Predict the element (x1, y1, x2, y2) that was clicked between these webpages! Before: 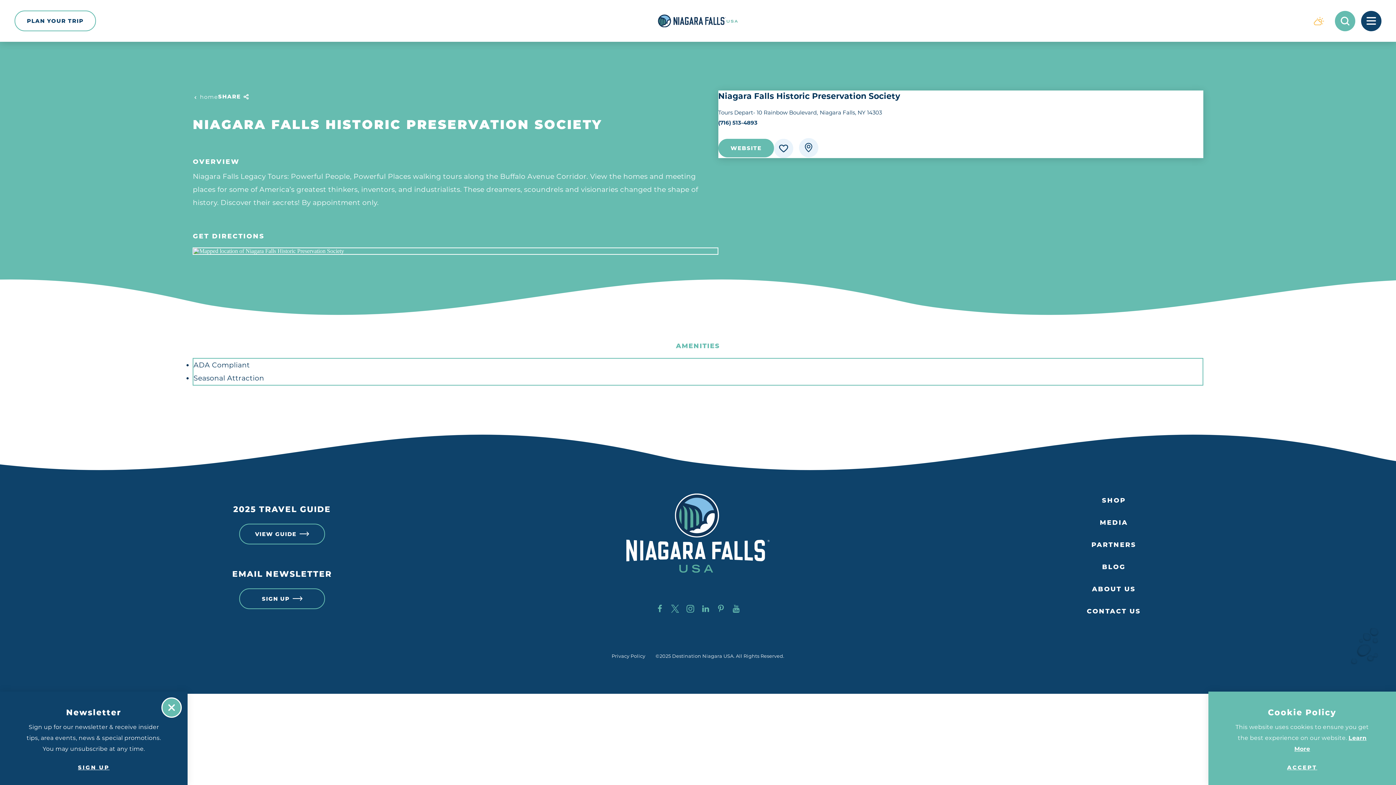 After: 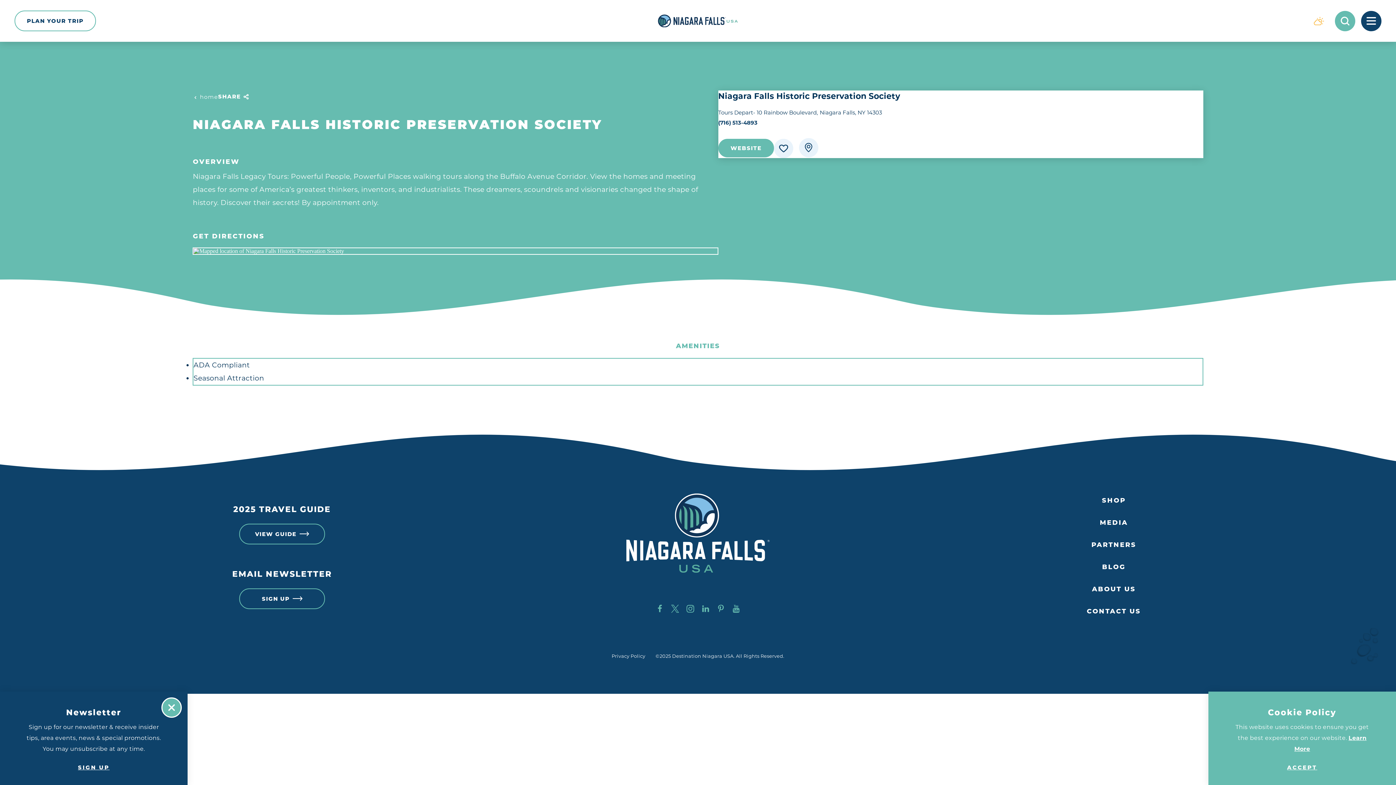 Action: bbox: (192, 247, 718, 254) label: open location in Google Maps